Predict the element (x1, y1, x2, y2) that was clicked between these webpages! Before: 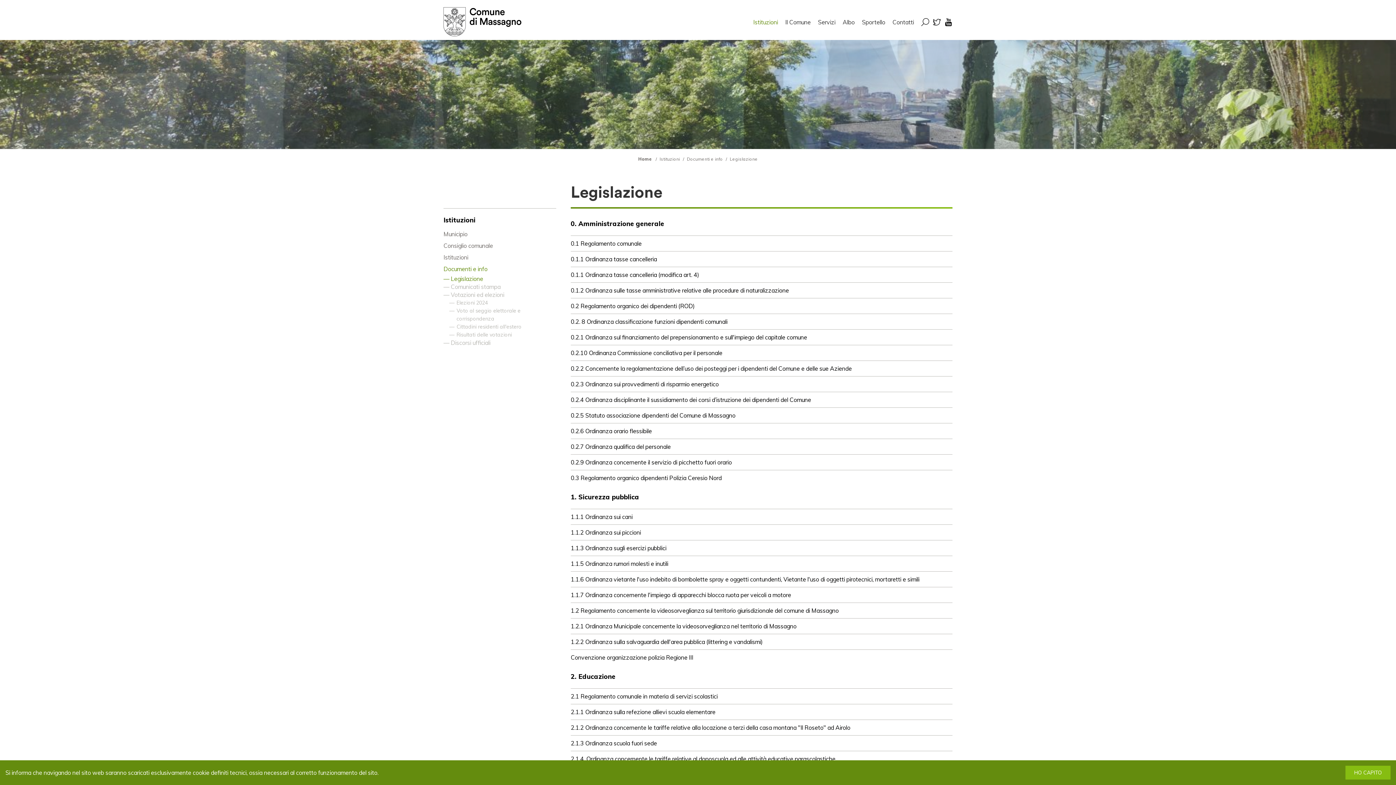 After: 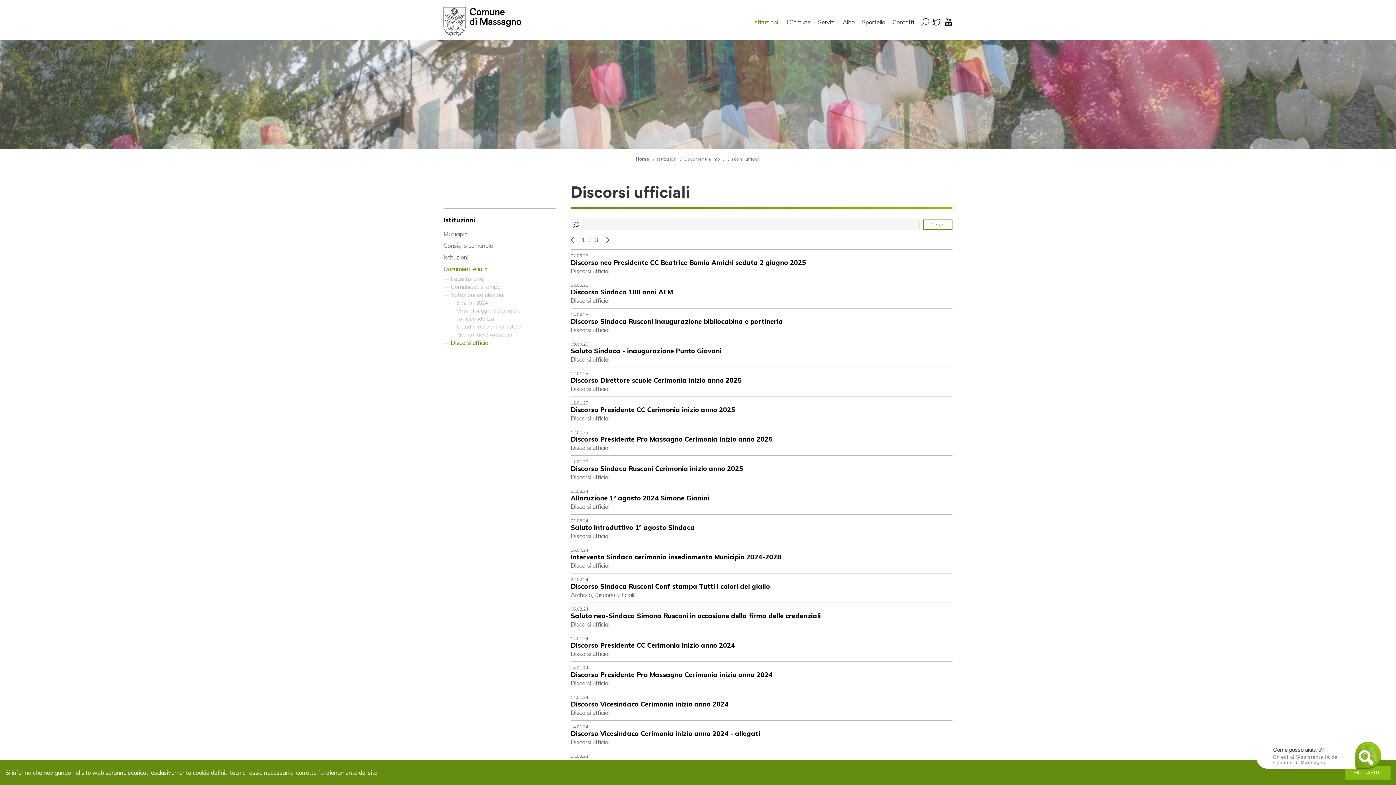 Action: bbox: (443, 338, 556, 346) label: Discorsi ufficiali